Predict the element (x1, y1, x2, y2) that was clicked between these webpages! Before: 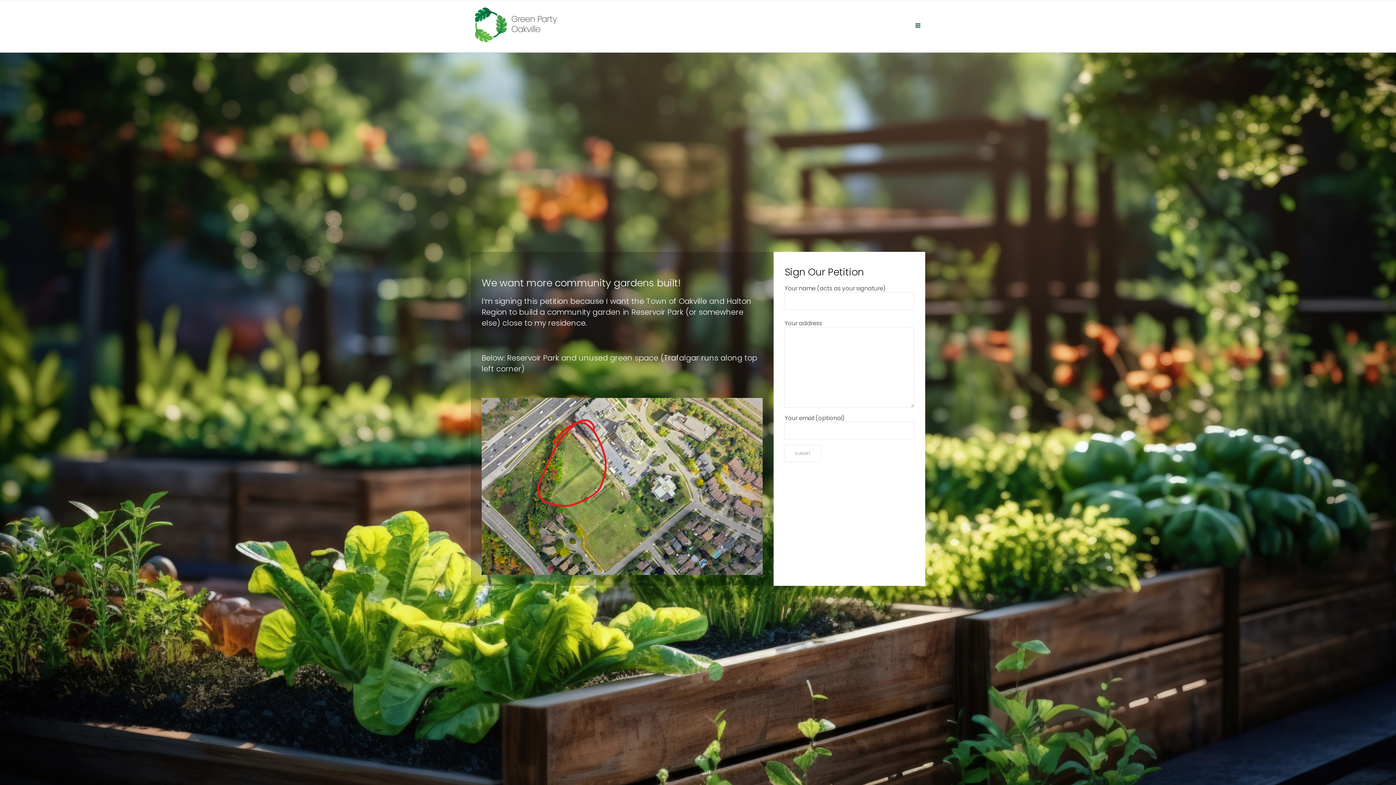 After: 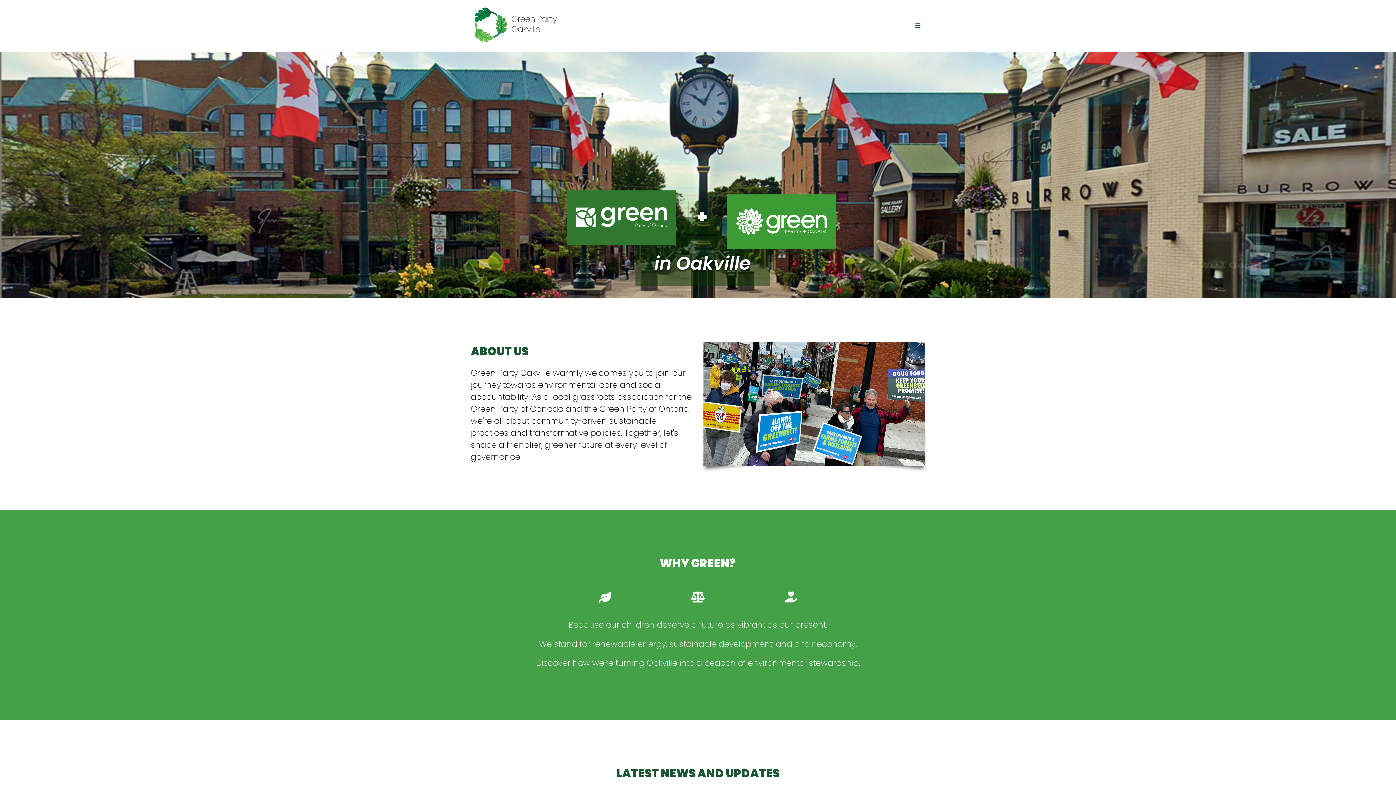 Action: bbox: (470, 7, 561, 44)